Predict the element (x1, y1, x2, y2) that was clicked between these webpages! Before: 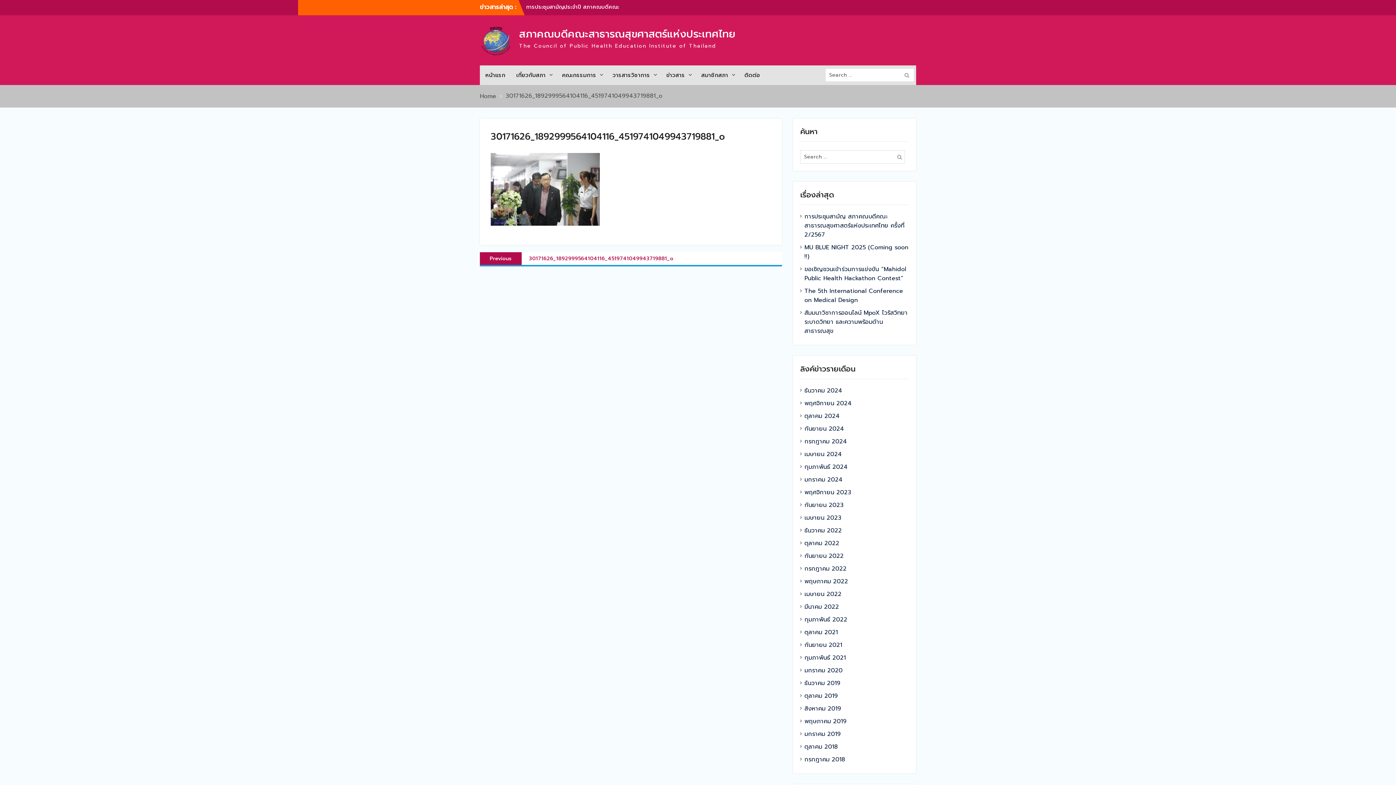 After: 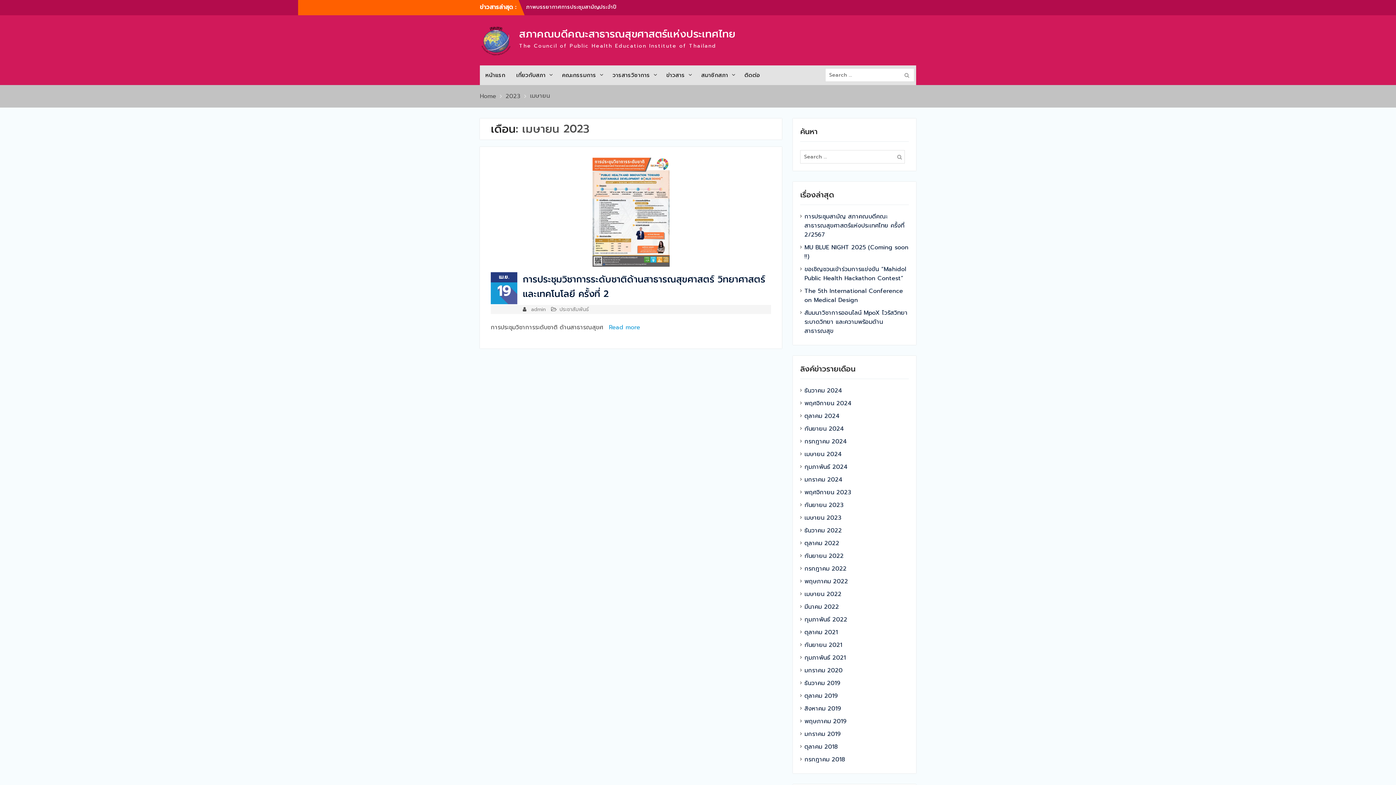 Action: label: เมษายน 2023 bbox: (804, 513, 893, 522)